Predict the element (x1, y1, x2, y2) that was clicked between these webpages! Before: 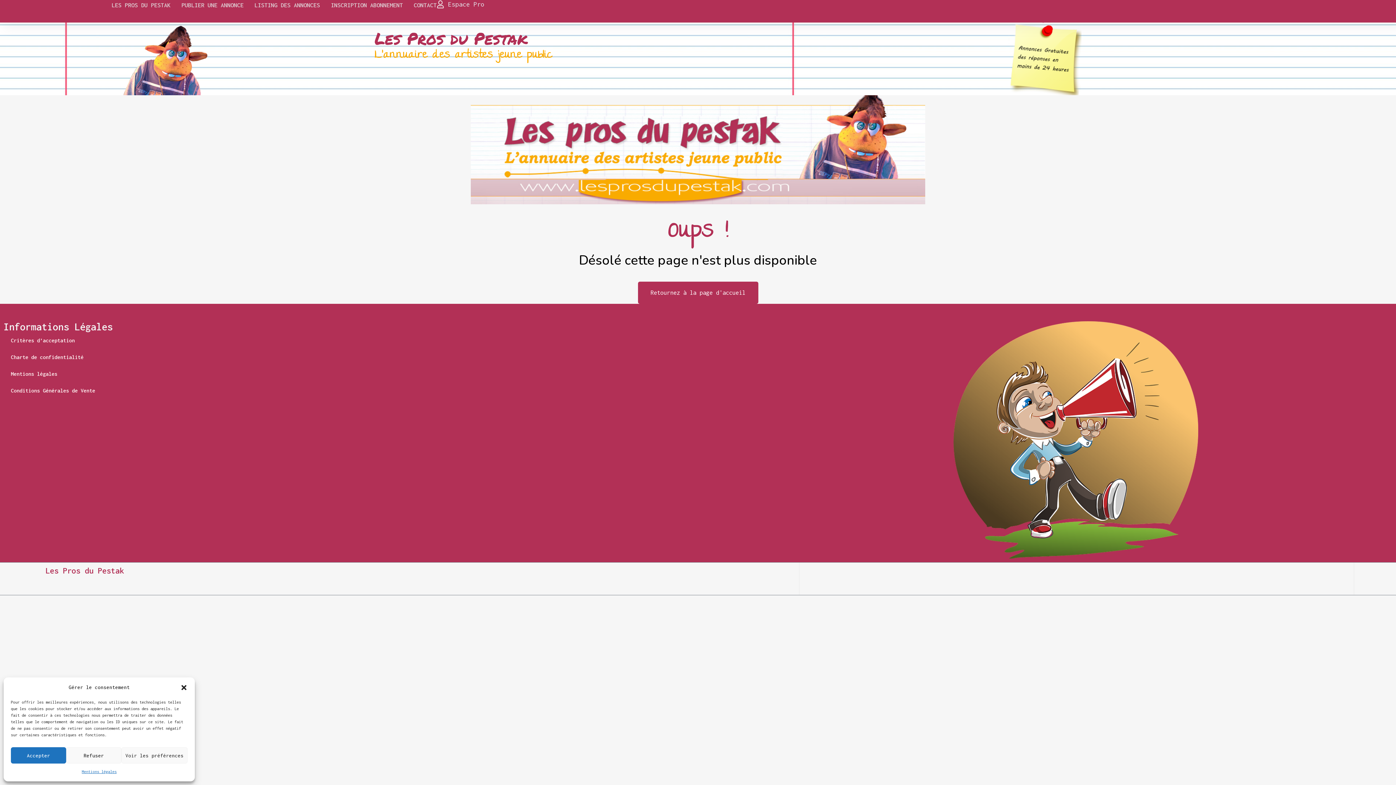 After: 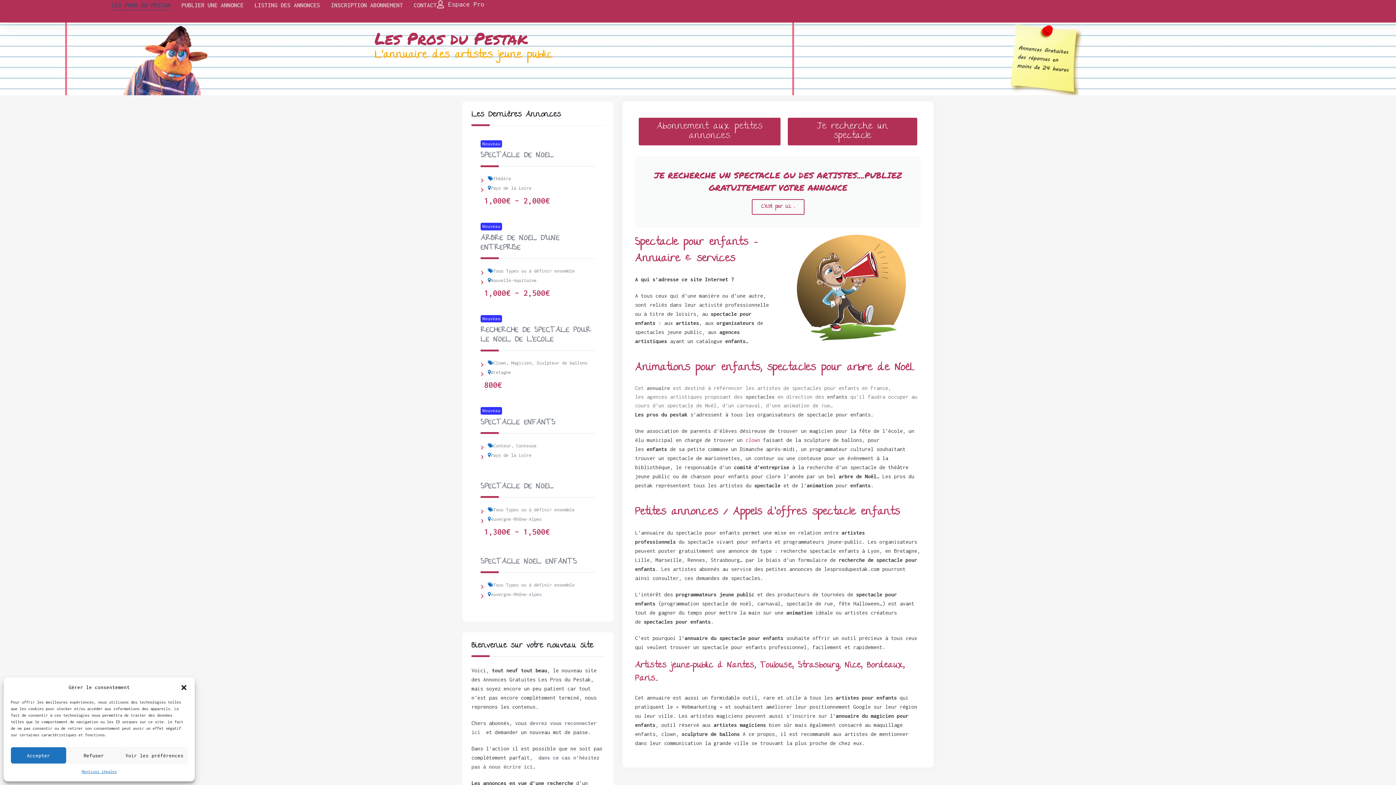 Action: label: Retournez à la page d'accueil bbox: (638, 281, 758, 304)